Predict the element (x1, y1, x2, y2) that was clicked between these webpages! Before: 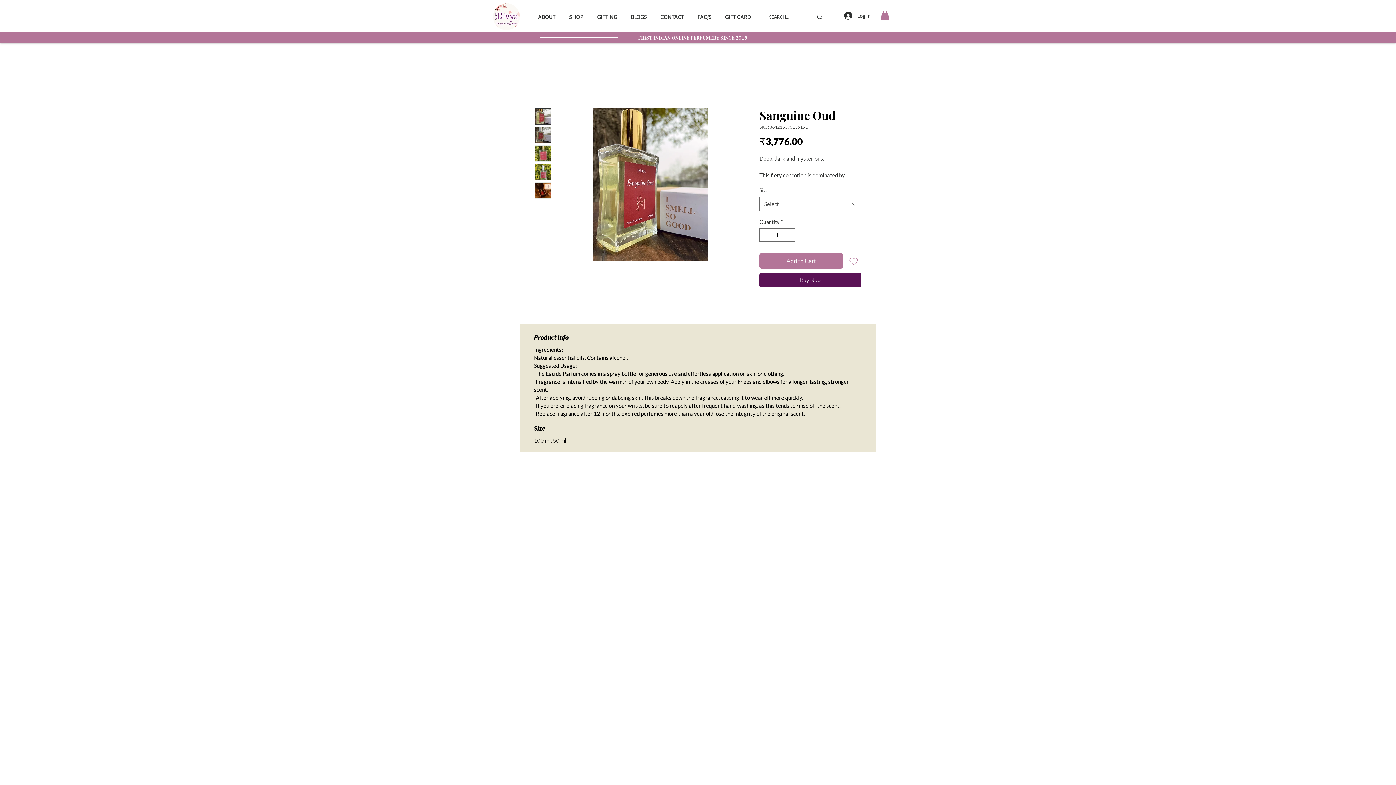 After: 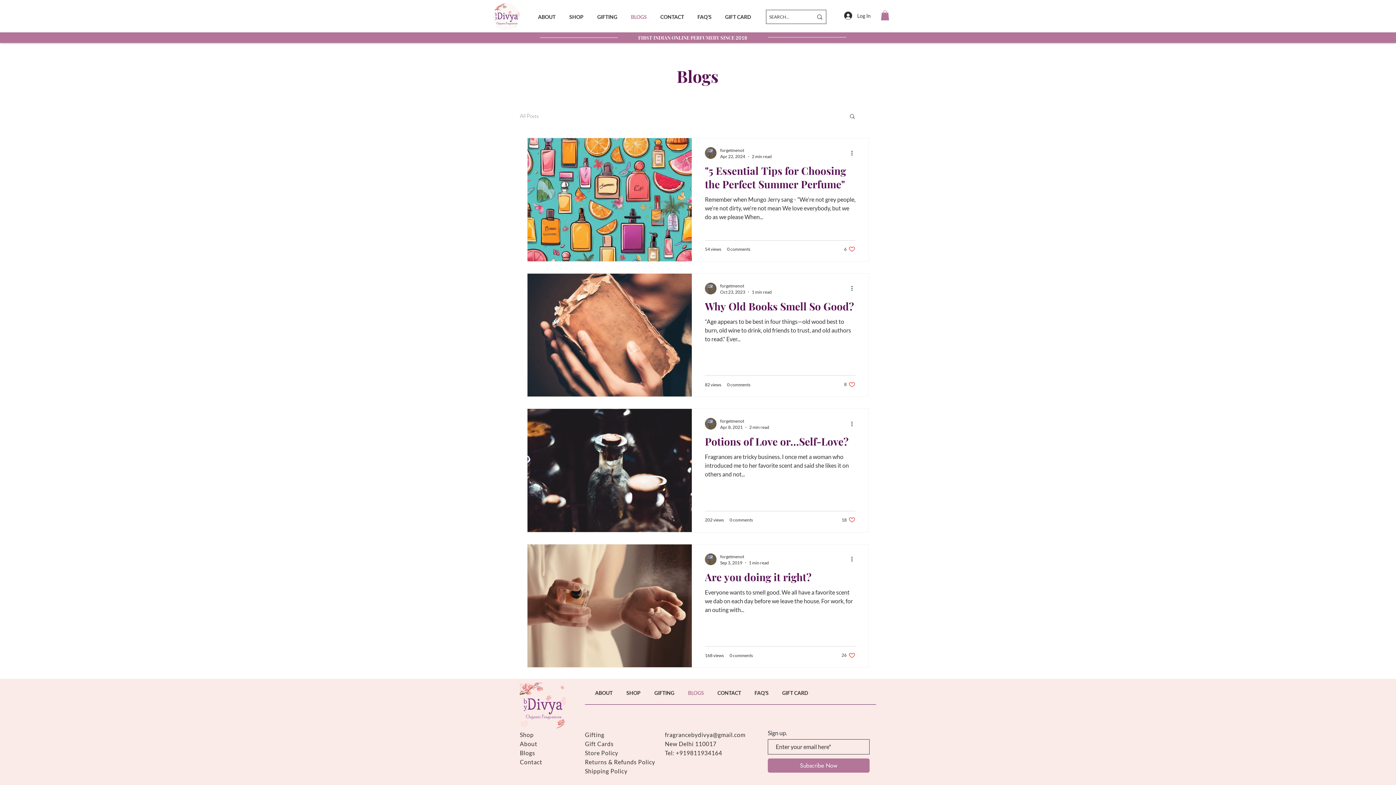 Action: label: BLOGS bbox: (624, 10, 653, 23)